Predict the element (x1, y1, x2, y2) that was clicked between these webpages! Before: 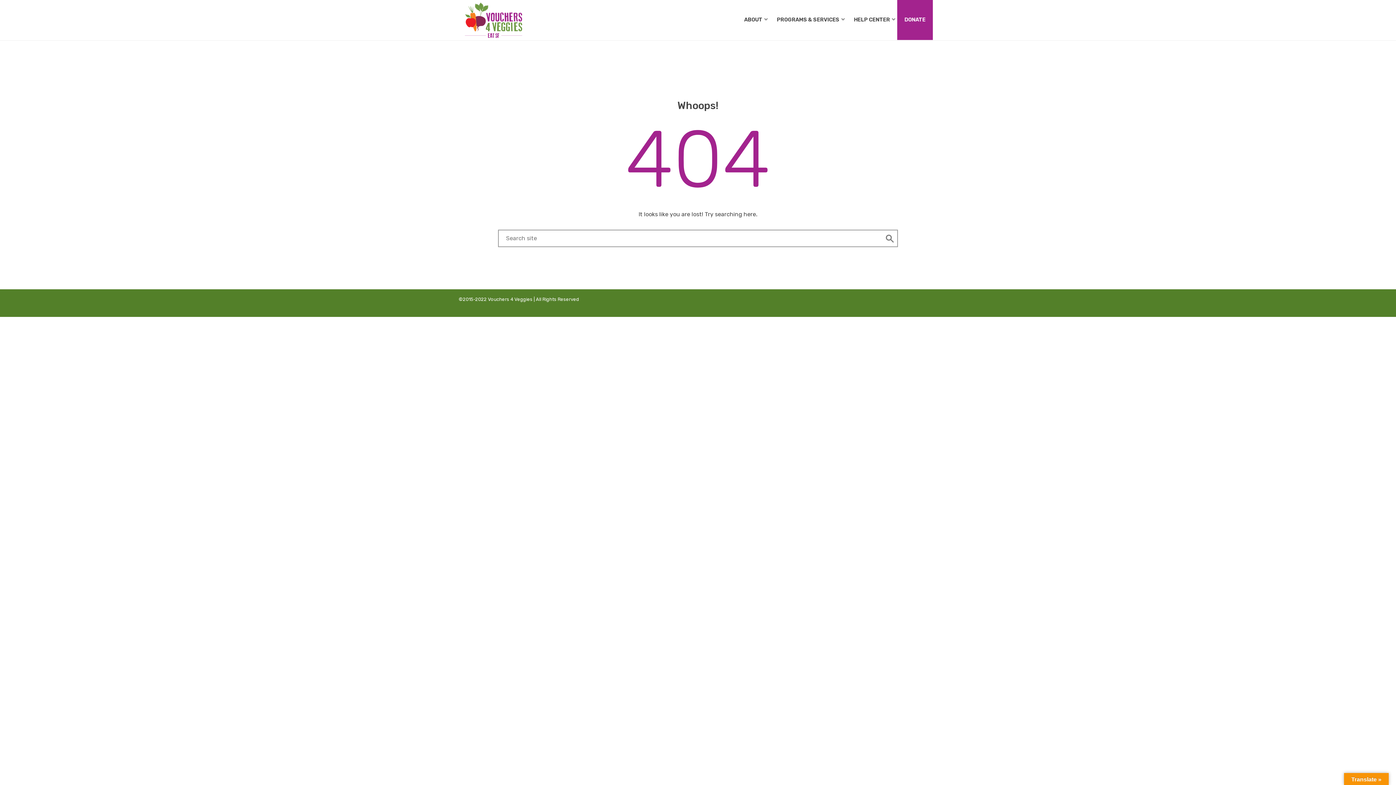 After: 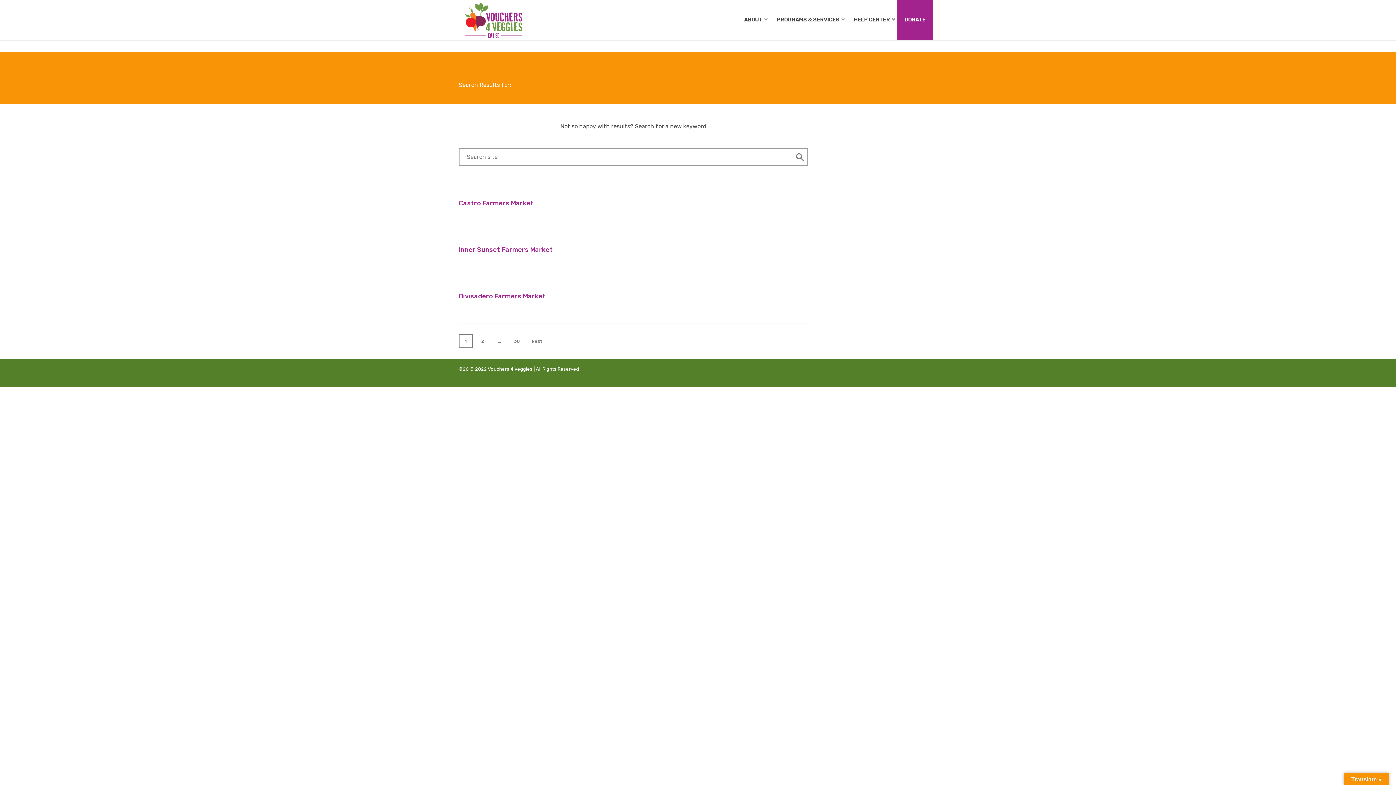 Action: bbox: (882, 229, 898, 247) label: Submit